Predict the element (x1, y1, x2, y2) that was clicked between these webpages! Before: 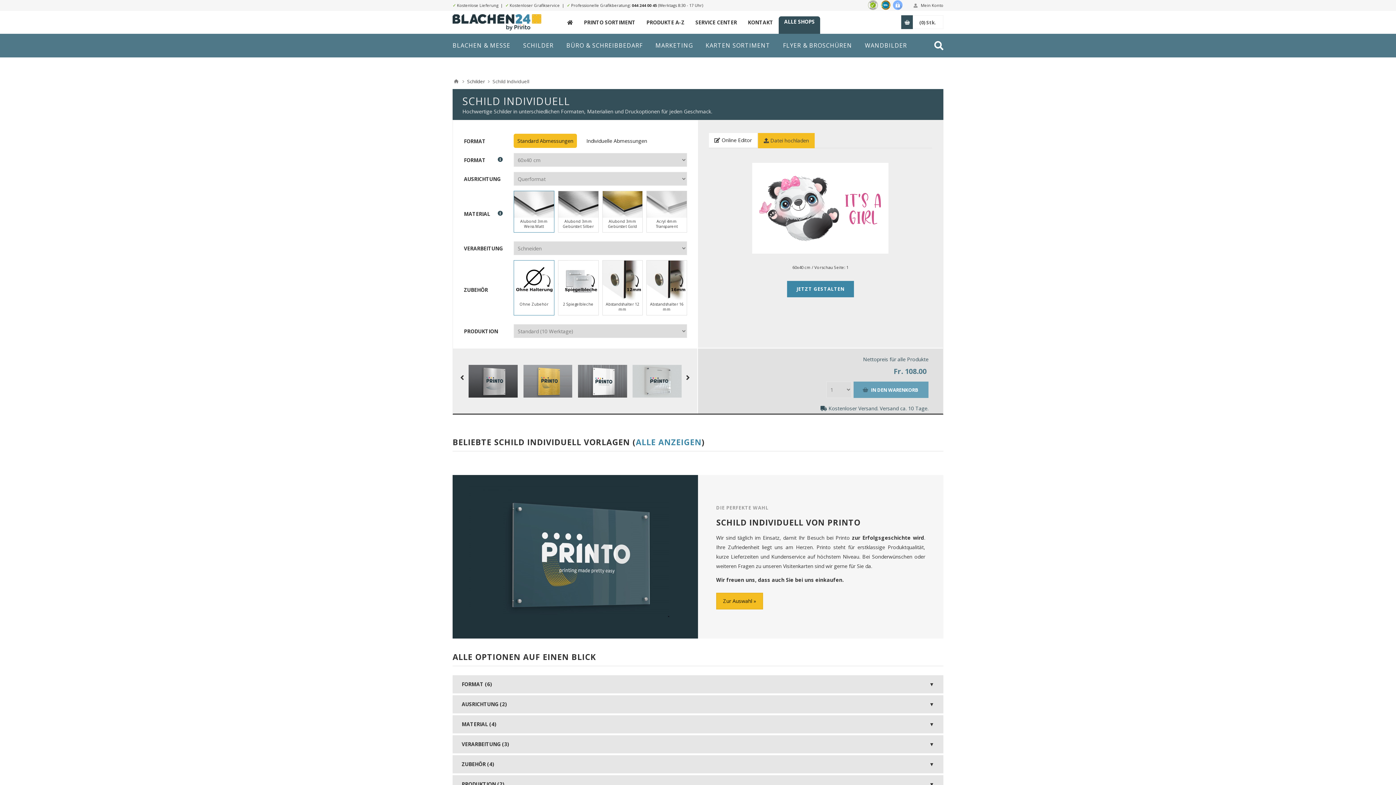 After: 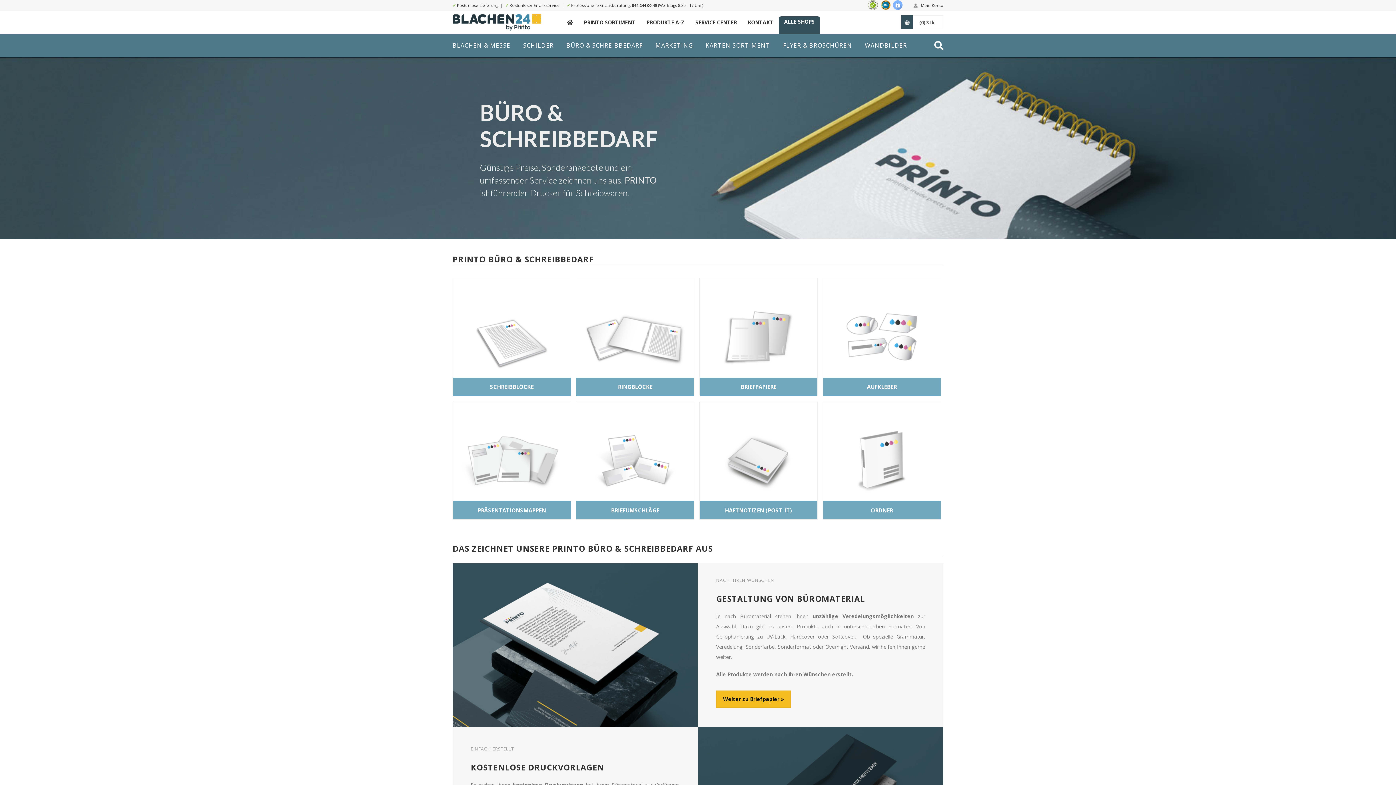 Action: bbox: (566, 41, 642, 49) label: BÜRO & SCHREIBBEDARF